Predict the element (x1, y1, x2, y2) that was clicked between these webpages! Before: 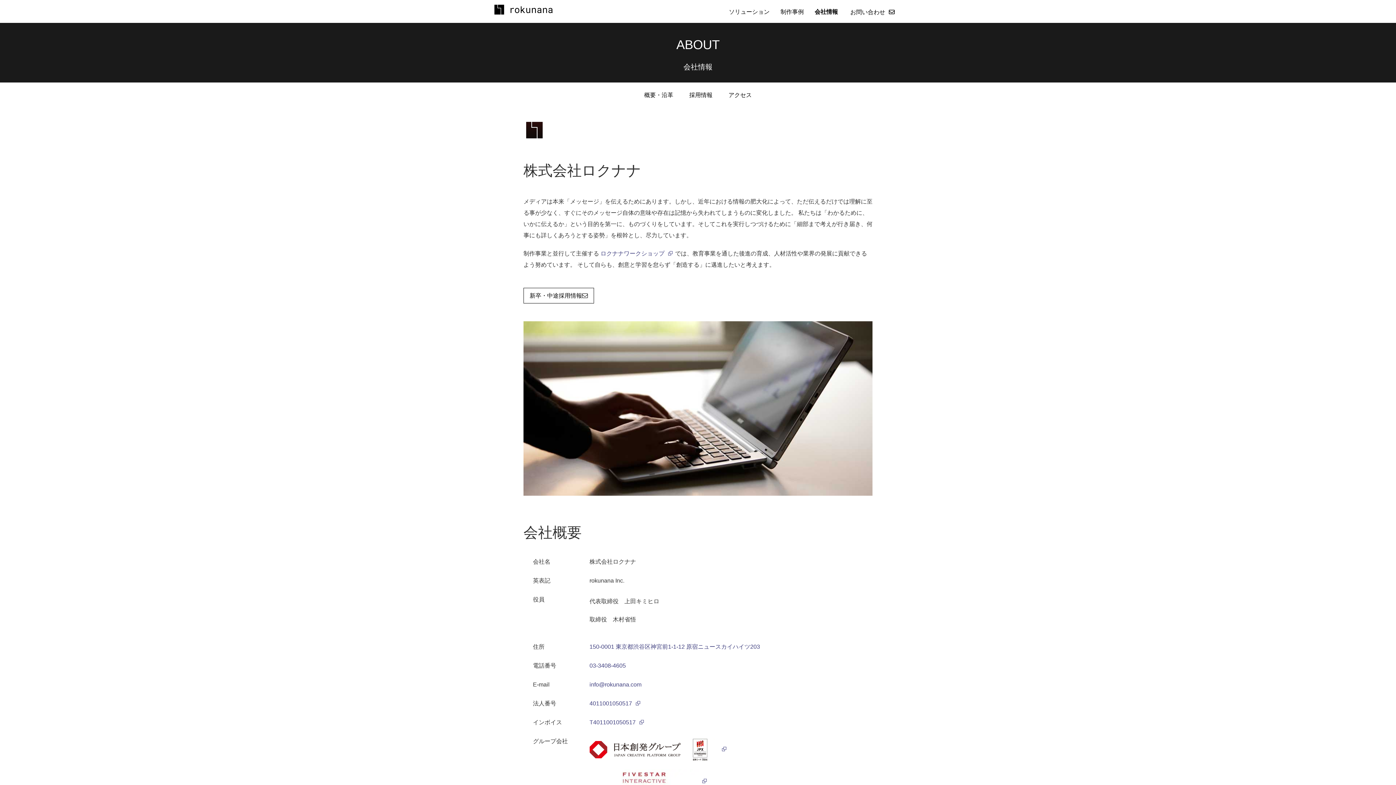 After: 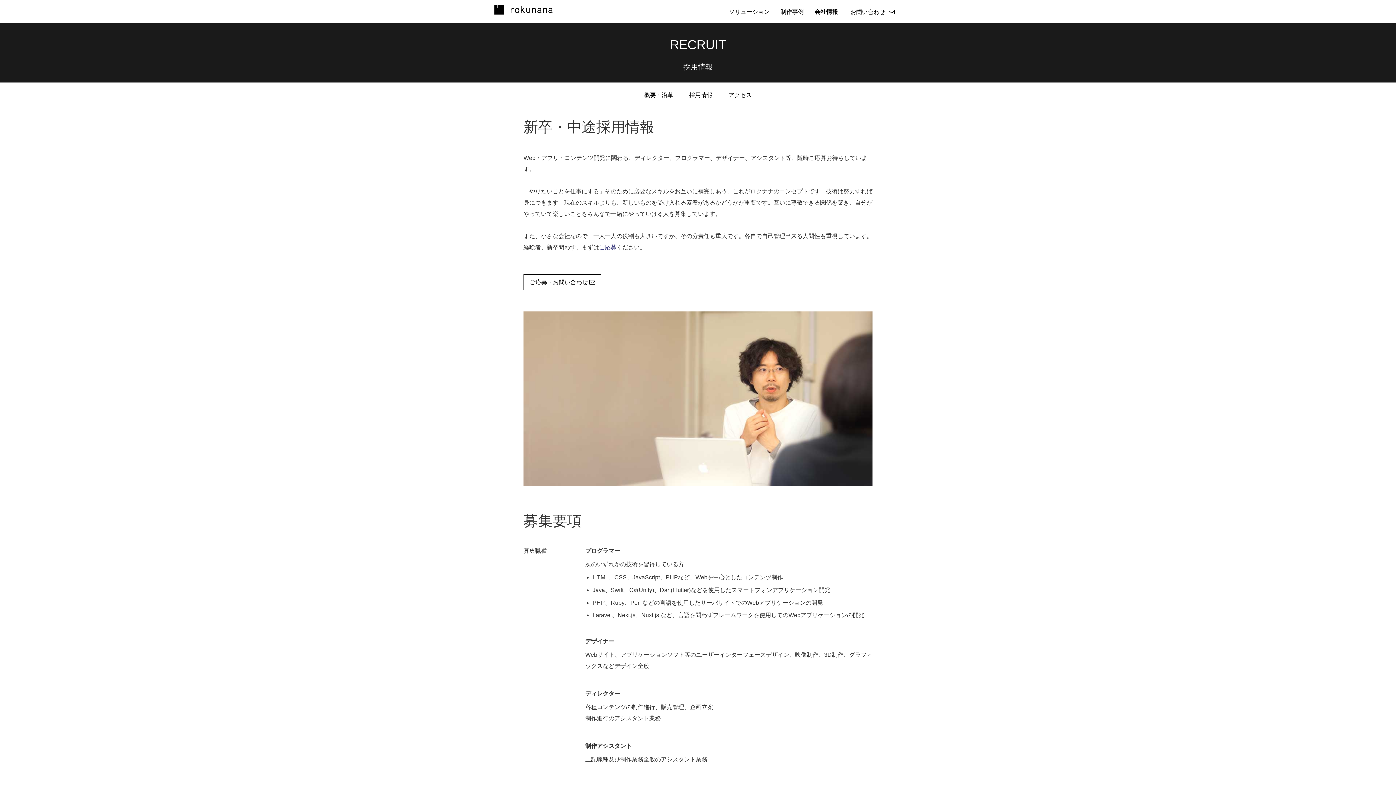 Action: bbox: (689, 92, 712, 98) label: 採用情報